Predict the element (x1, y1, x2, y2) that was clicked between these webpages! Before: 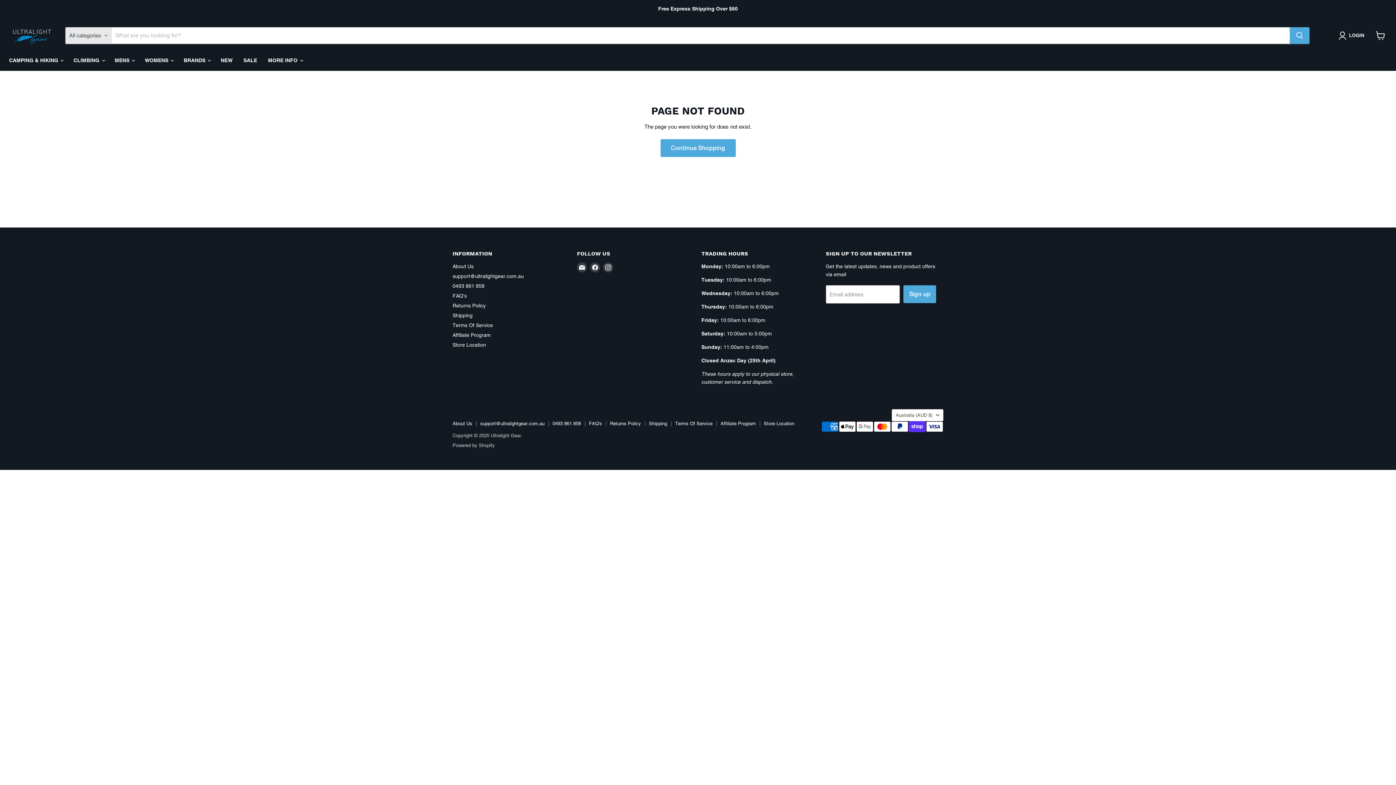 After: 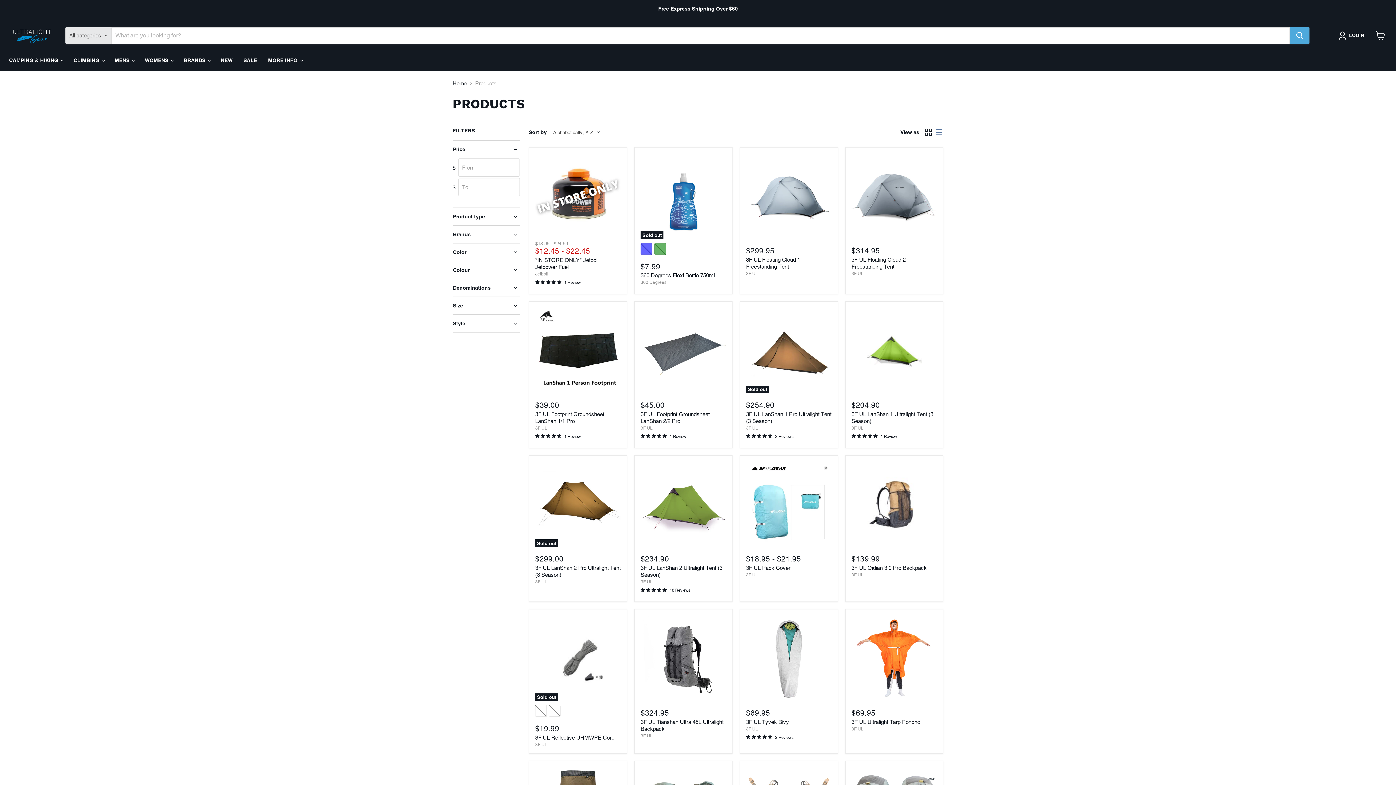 Action: bbox: (660, 139, 735, 157) label: Continue Shopping